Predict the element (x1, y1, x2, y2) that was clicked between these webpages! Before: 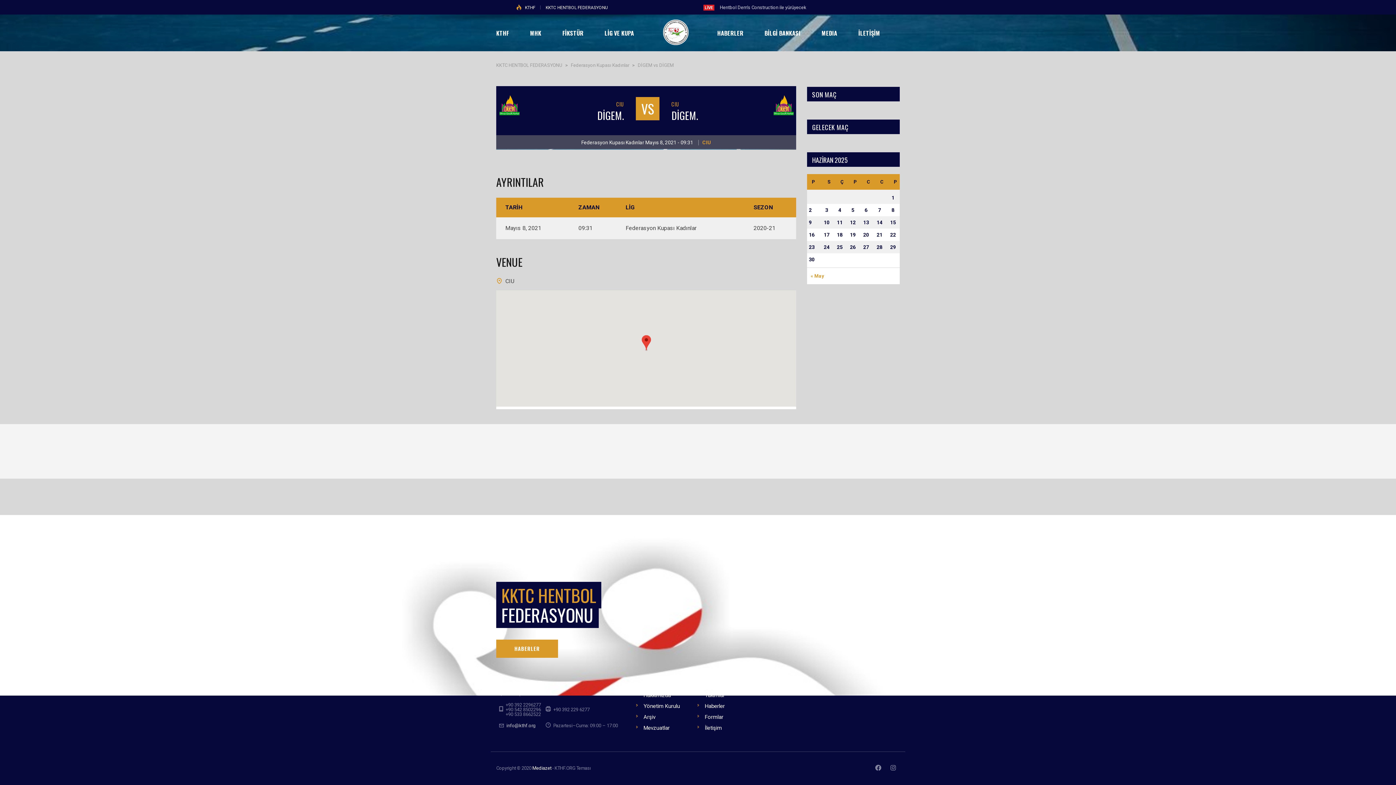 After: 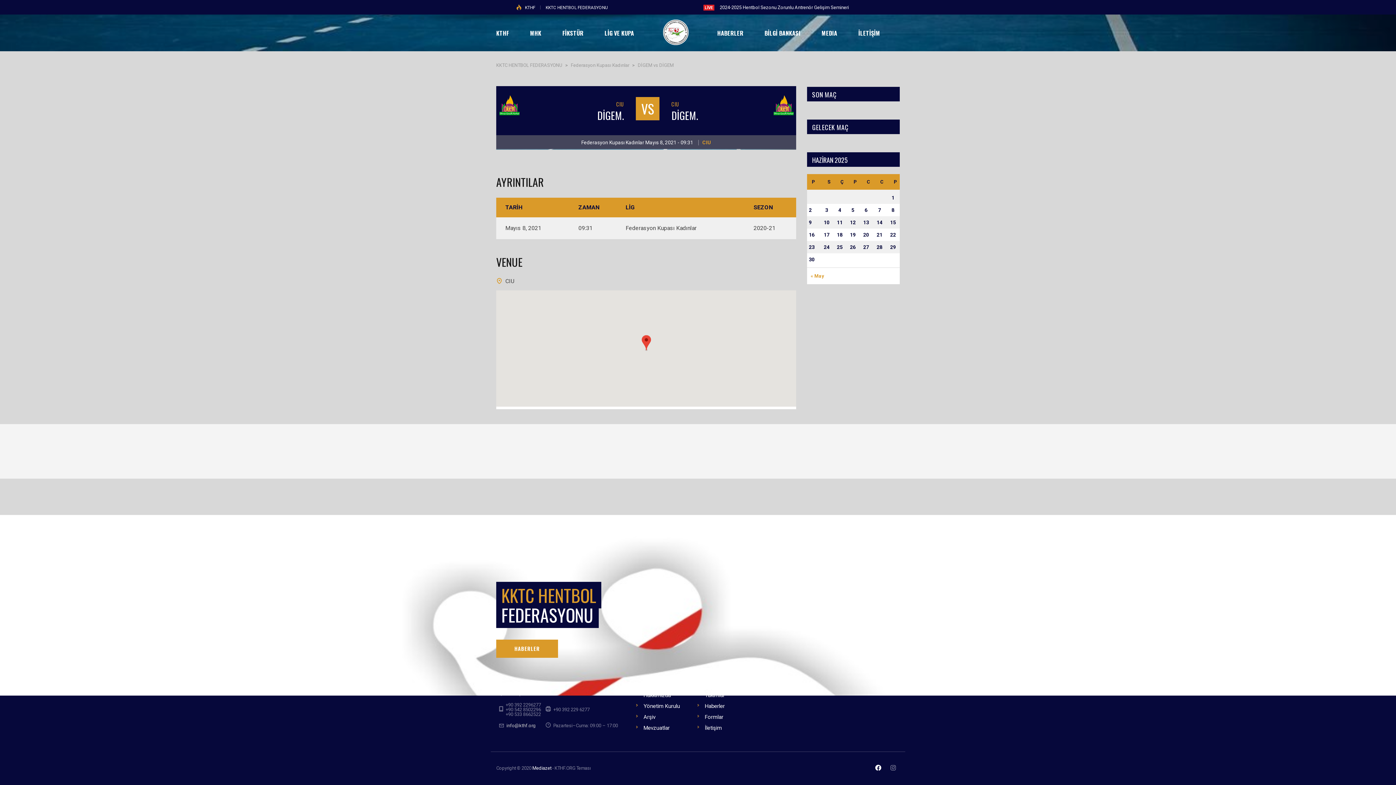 Action: bbox: (872, 762, 885, 775)